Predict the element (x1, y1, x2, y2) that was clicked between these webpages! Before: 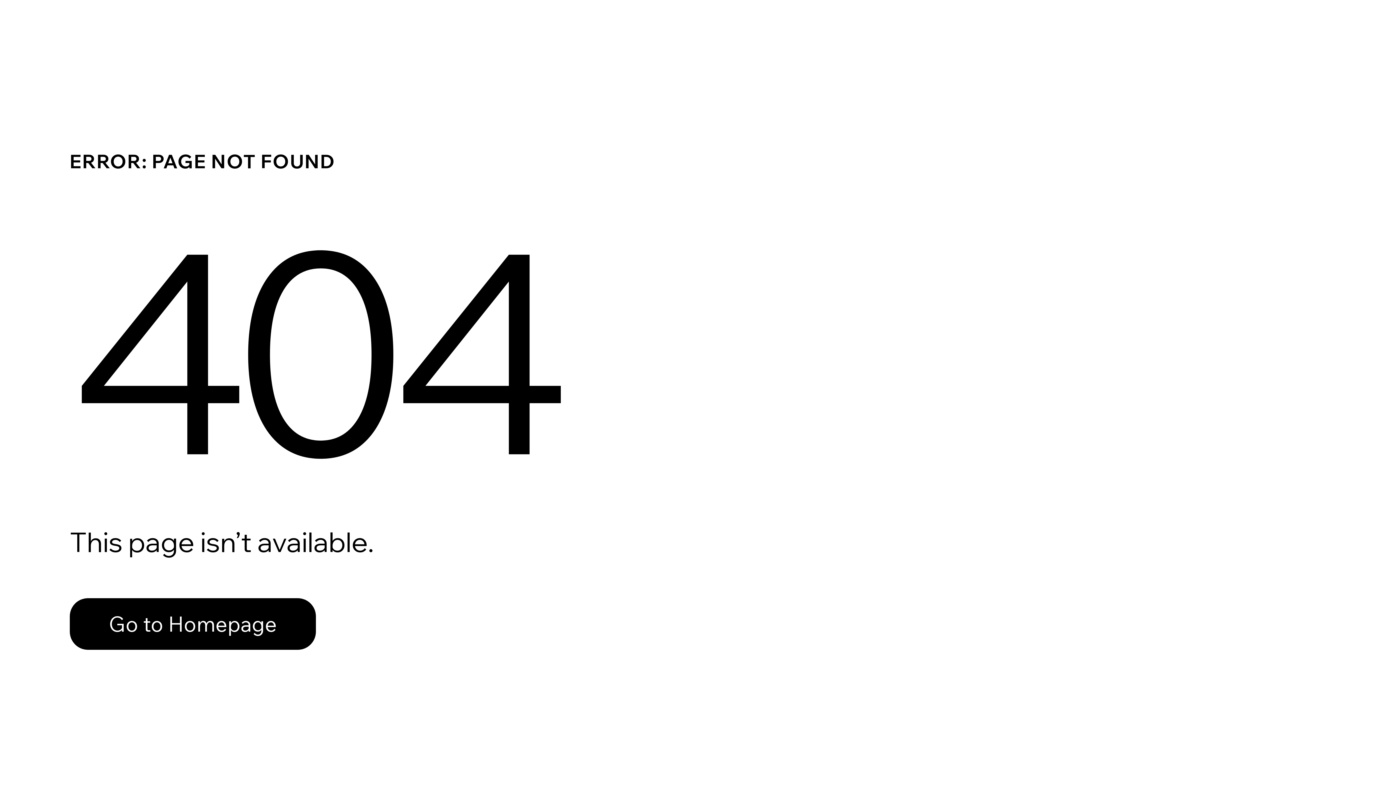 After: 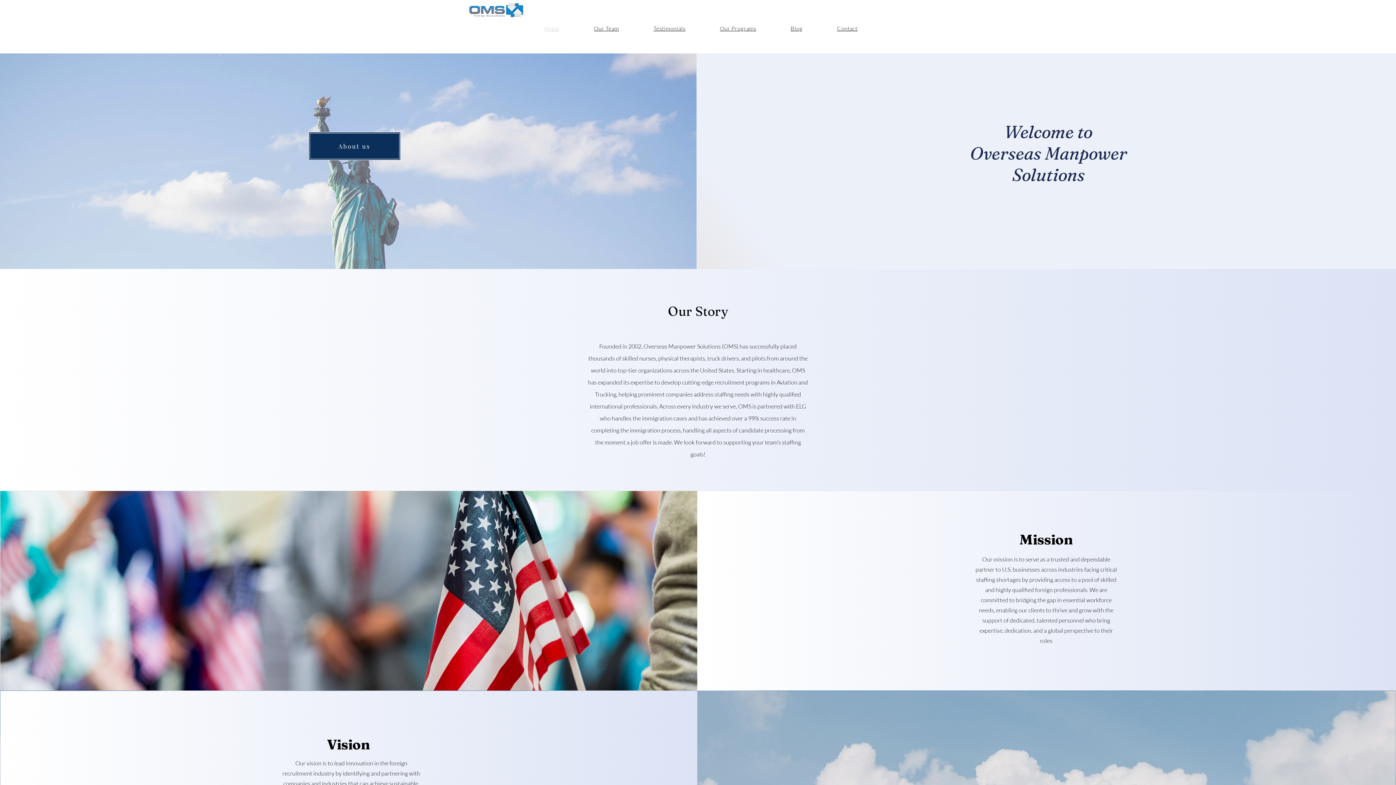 Action: bbox: (69, 598, 316, 650) label: Go to Homepage